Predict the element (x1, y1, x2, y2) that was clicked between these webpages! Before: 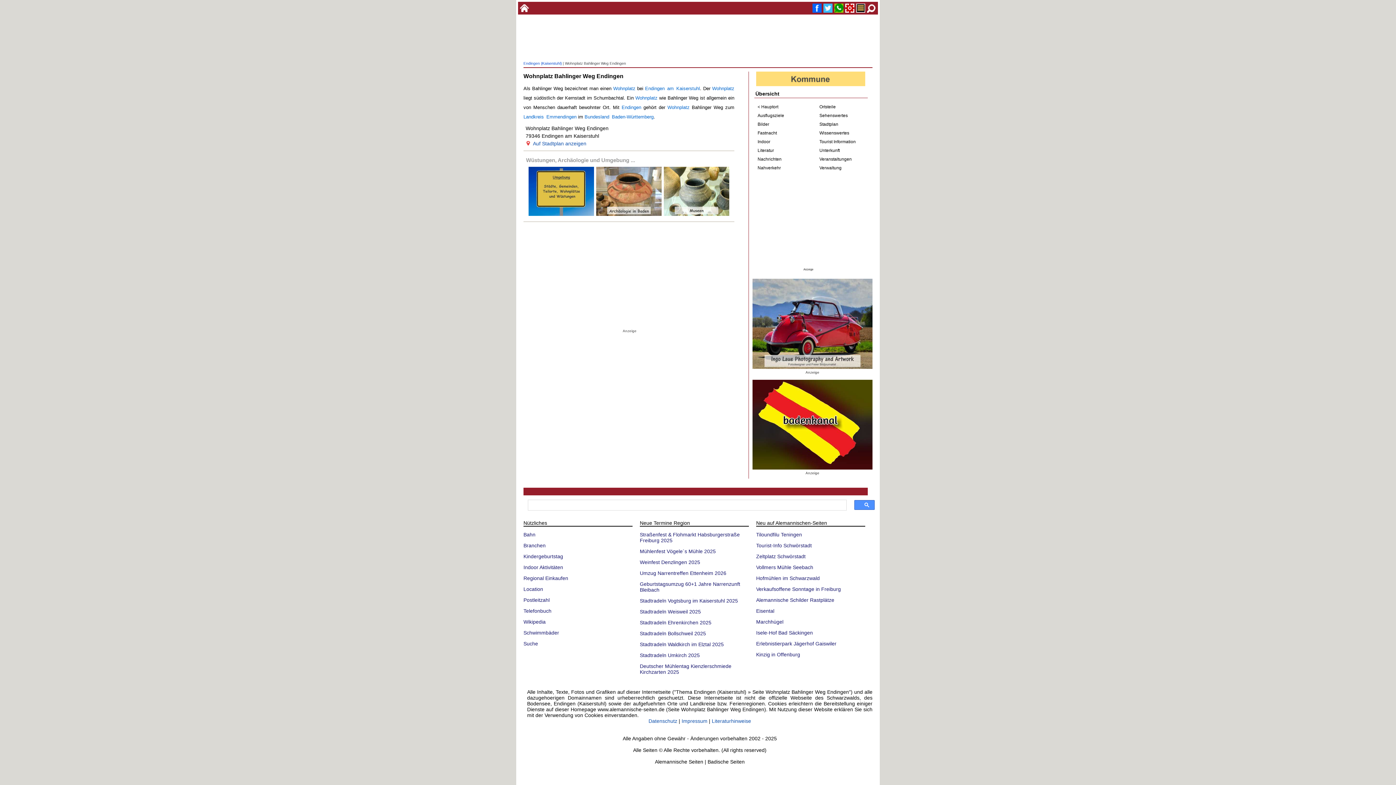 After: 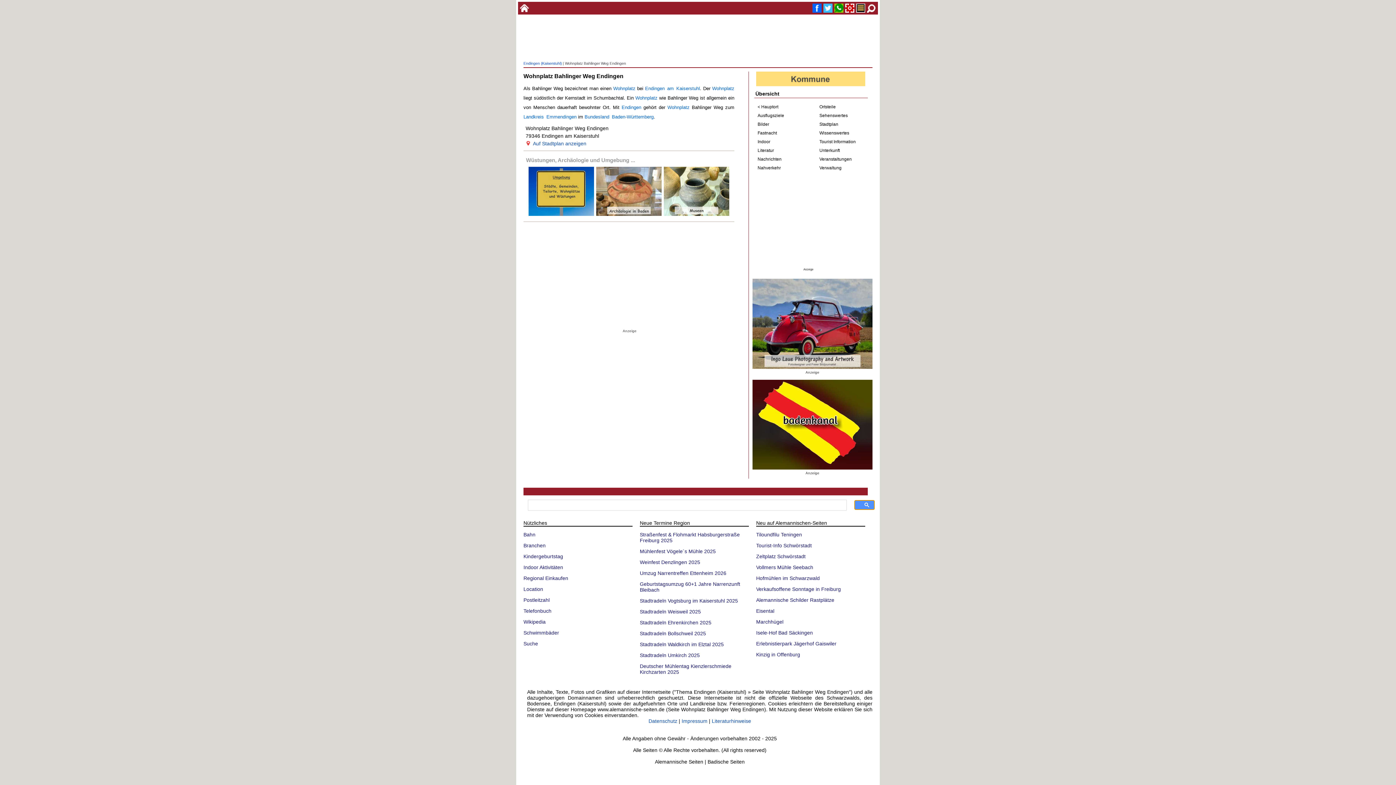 Action: bbox: (854, 500, 874, 510)